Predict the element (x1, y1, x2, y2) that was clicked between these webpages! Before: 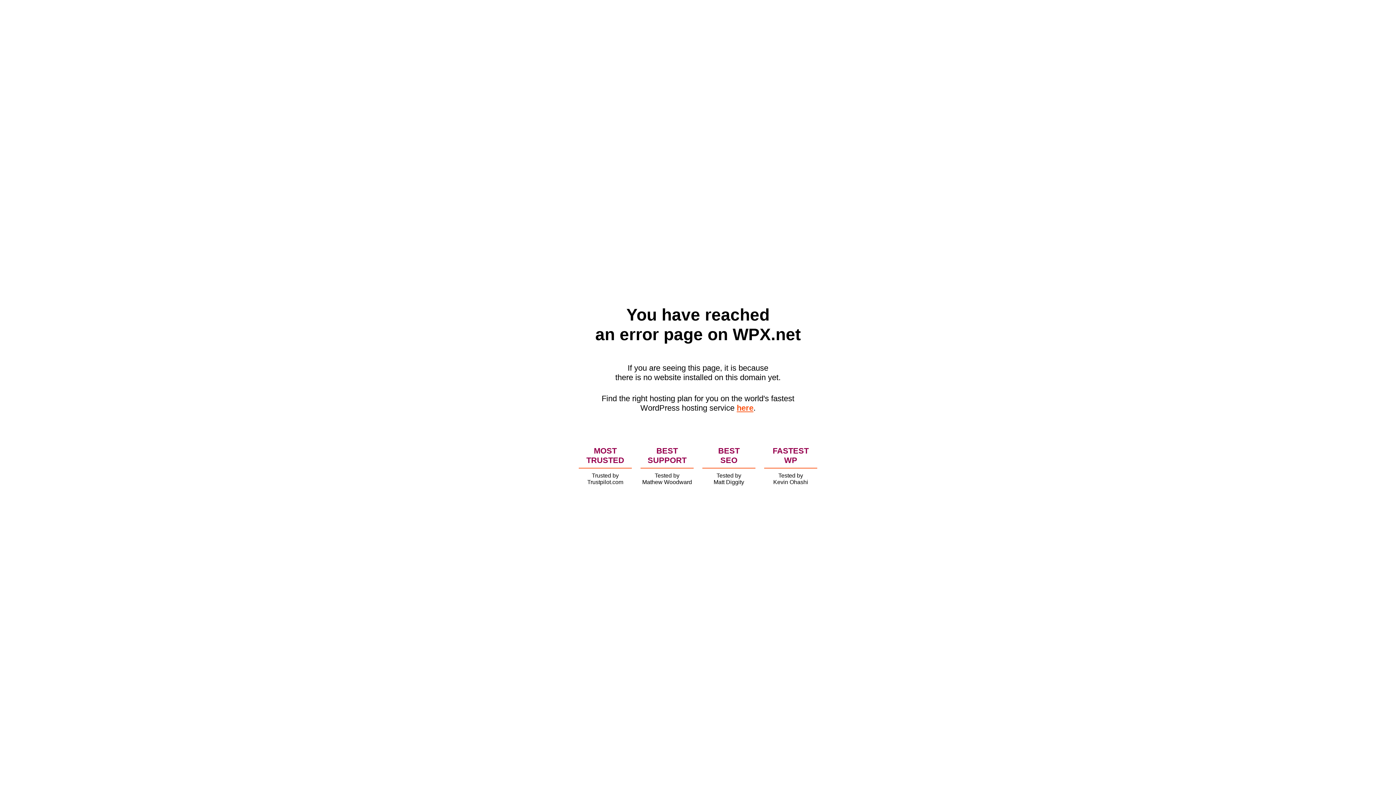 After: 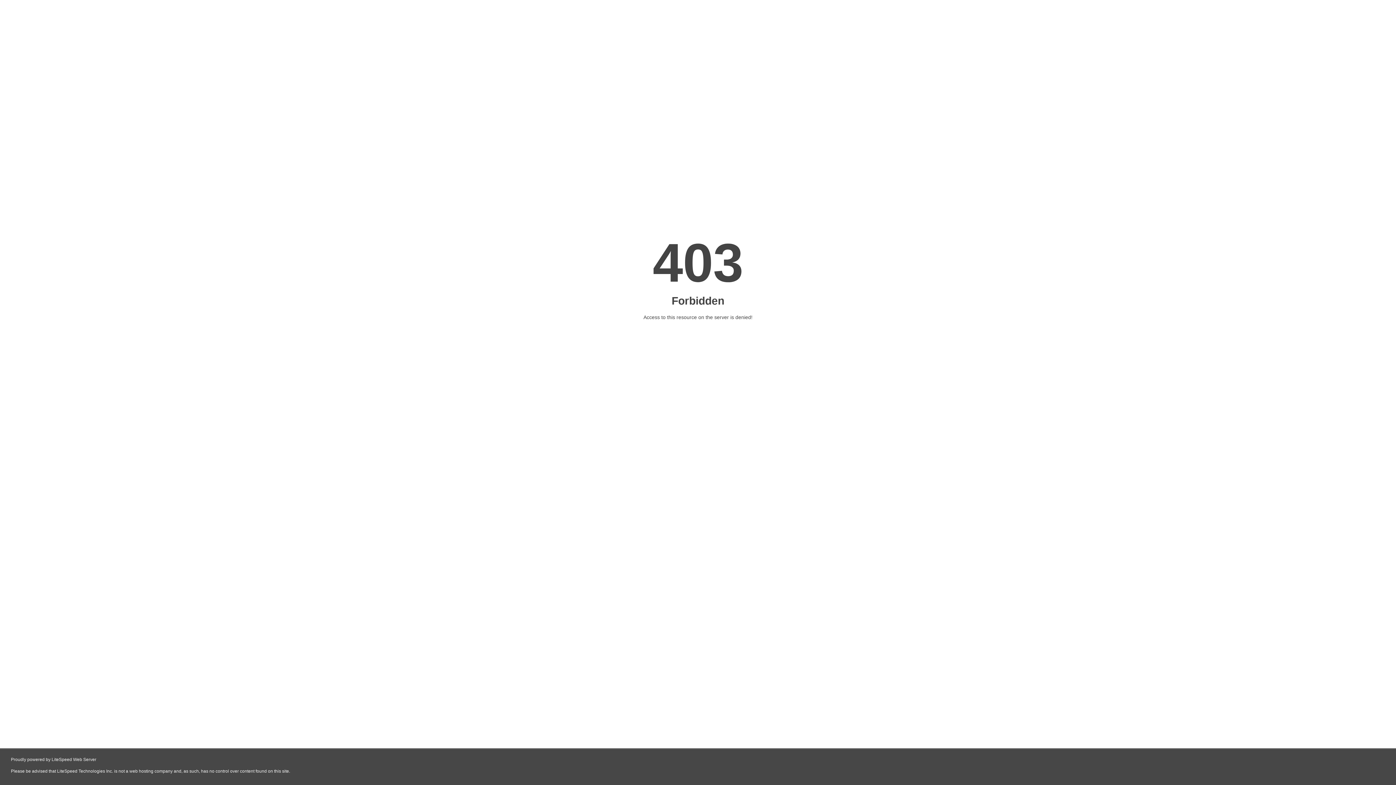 Action: label: here bbox: (736, 403, 753, 412)